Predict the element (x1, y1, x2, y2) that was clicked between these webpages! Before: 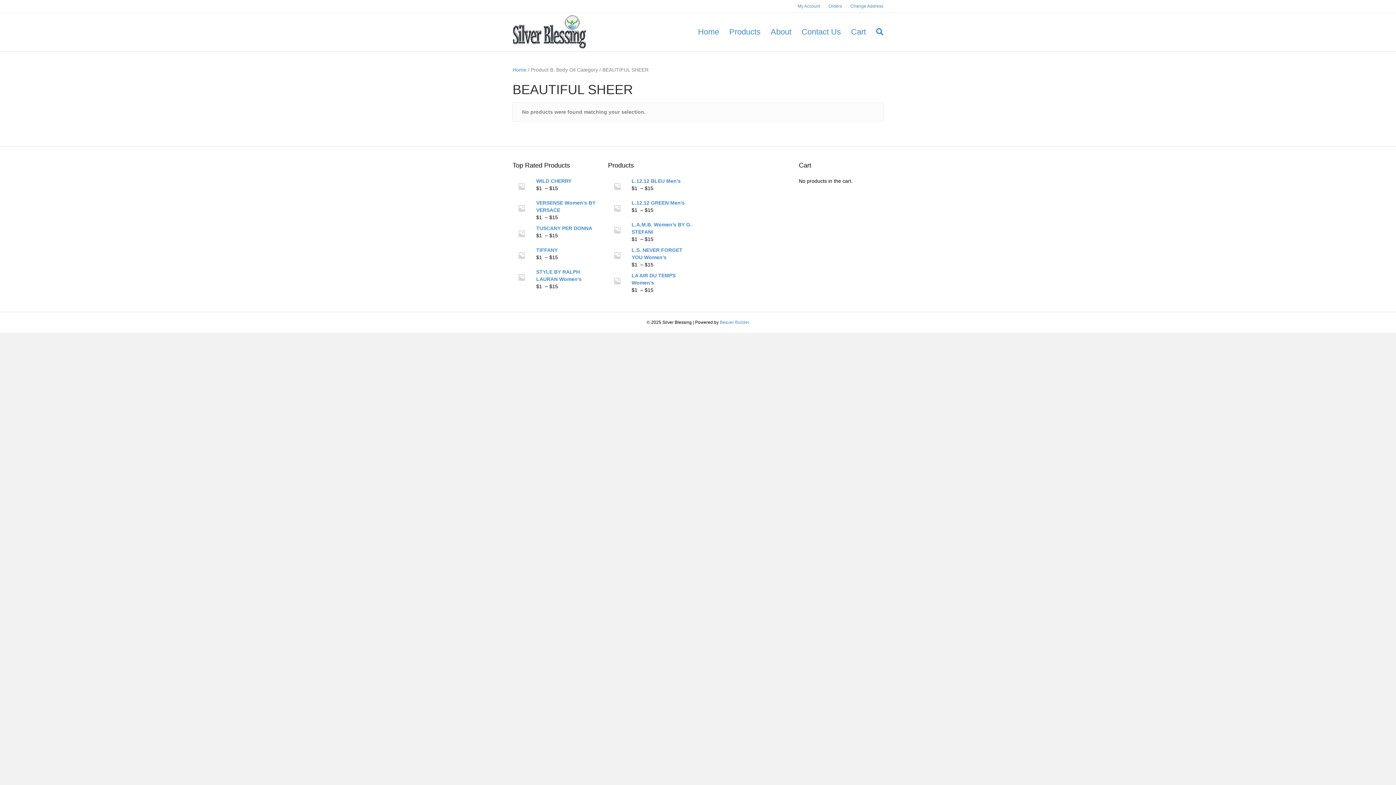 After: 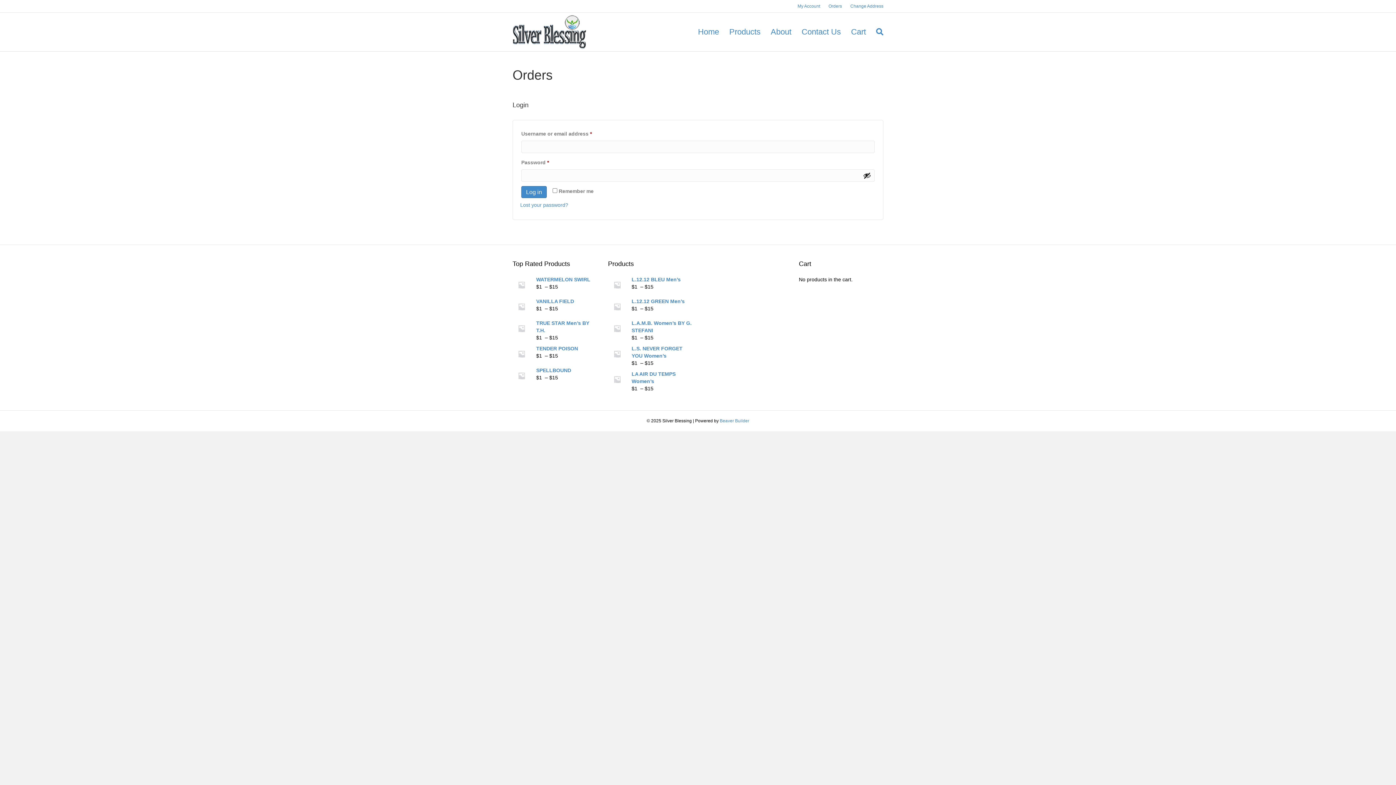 Action: bbox: (825, 1, 845, 10) label: Orders